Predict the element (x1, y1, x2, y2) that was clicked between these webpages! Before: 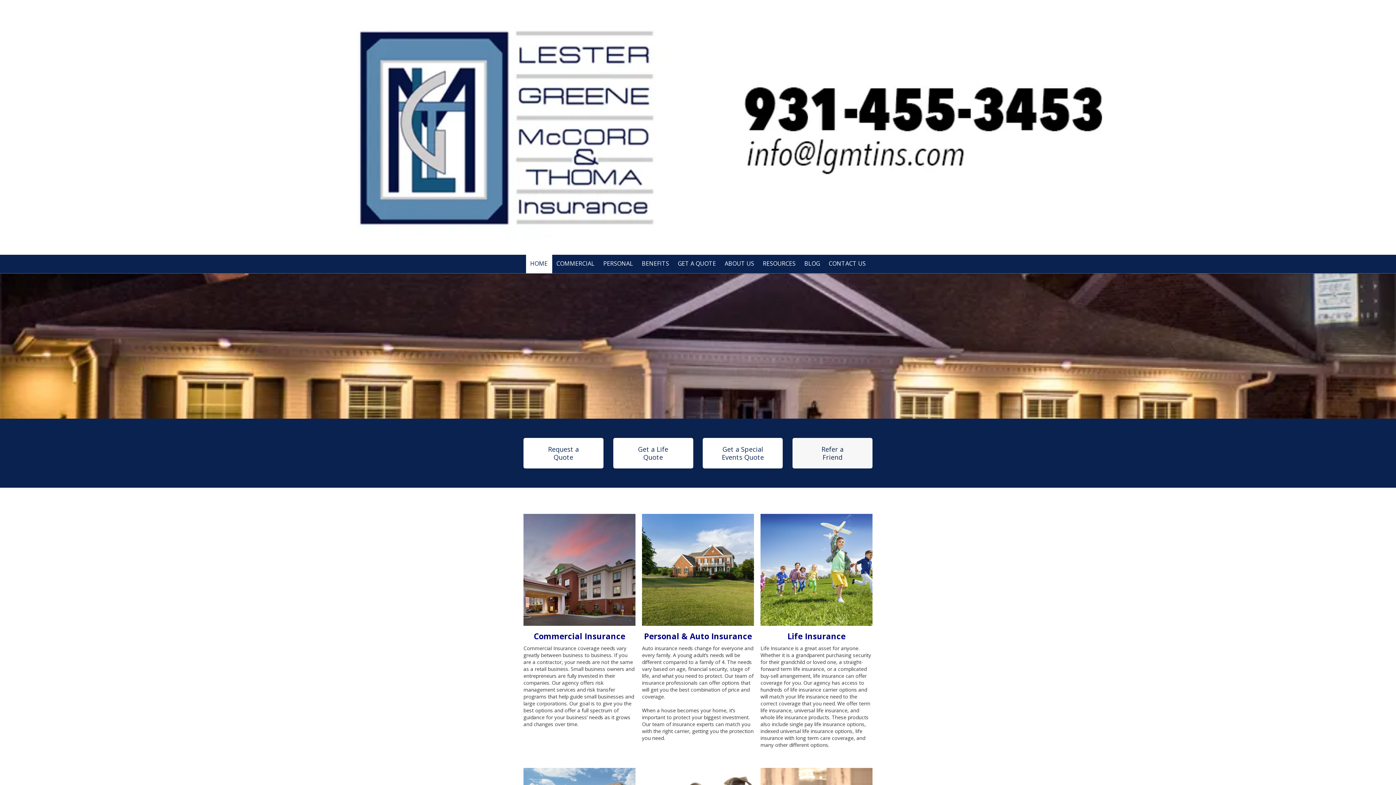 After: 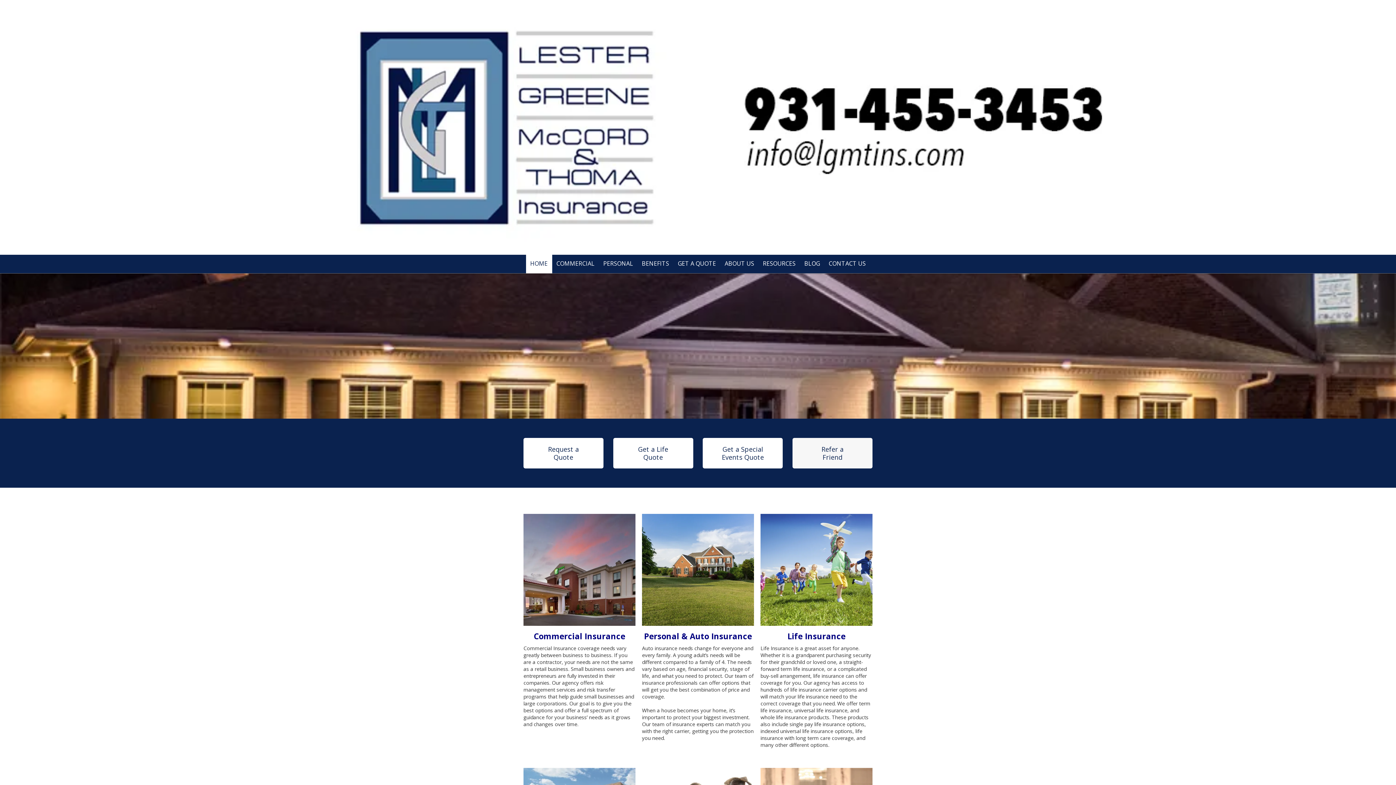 Action: bbox: (0, 0, 1396, 255)